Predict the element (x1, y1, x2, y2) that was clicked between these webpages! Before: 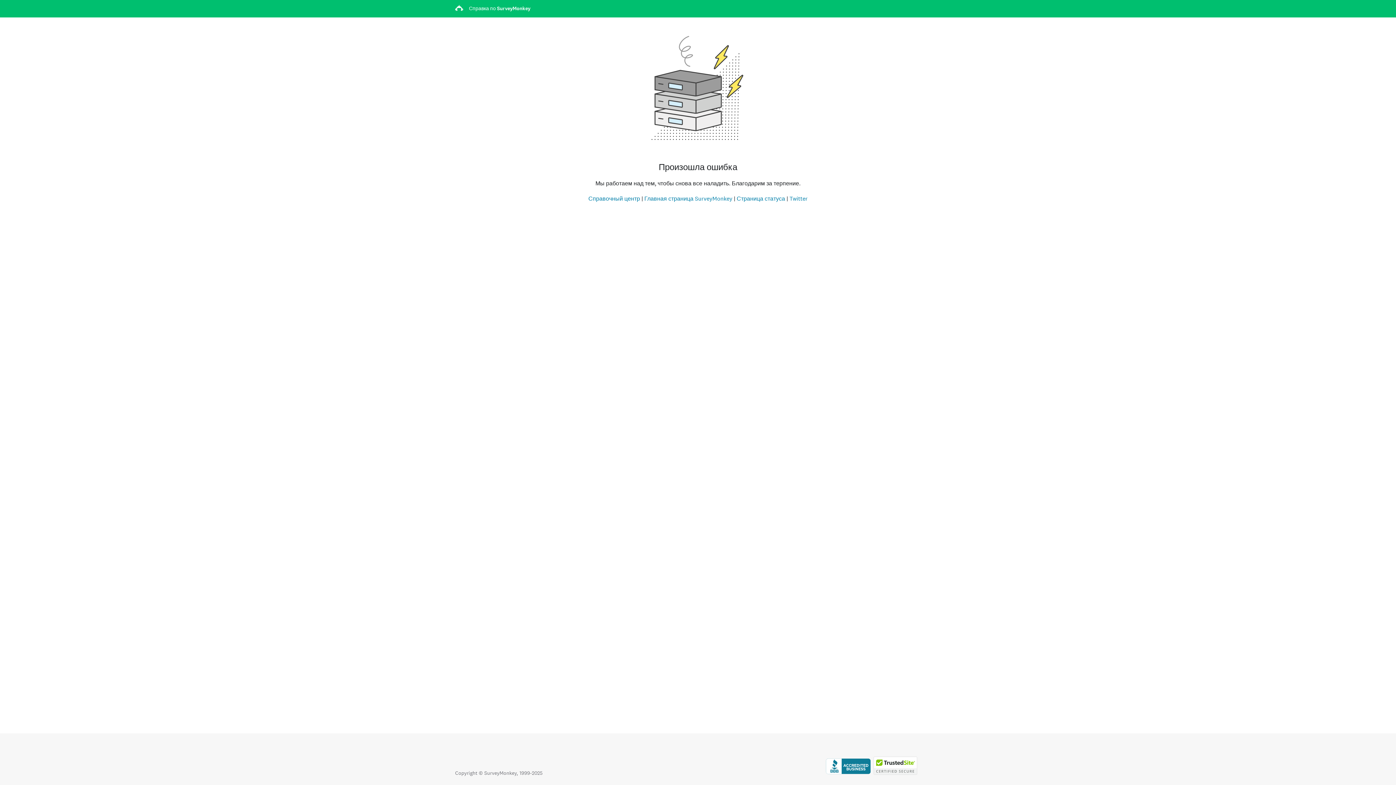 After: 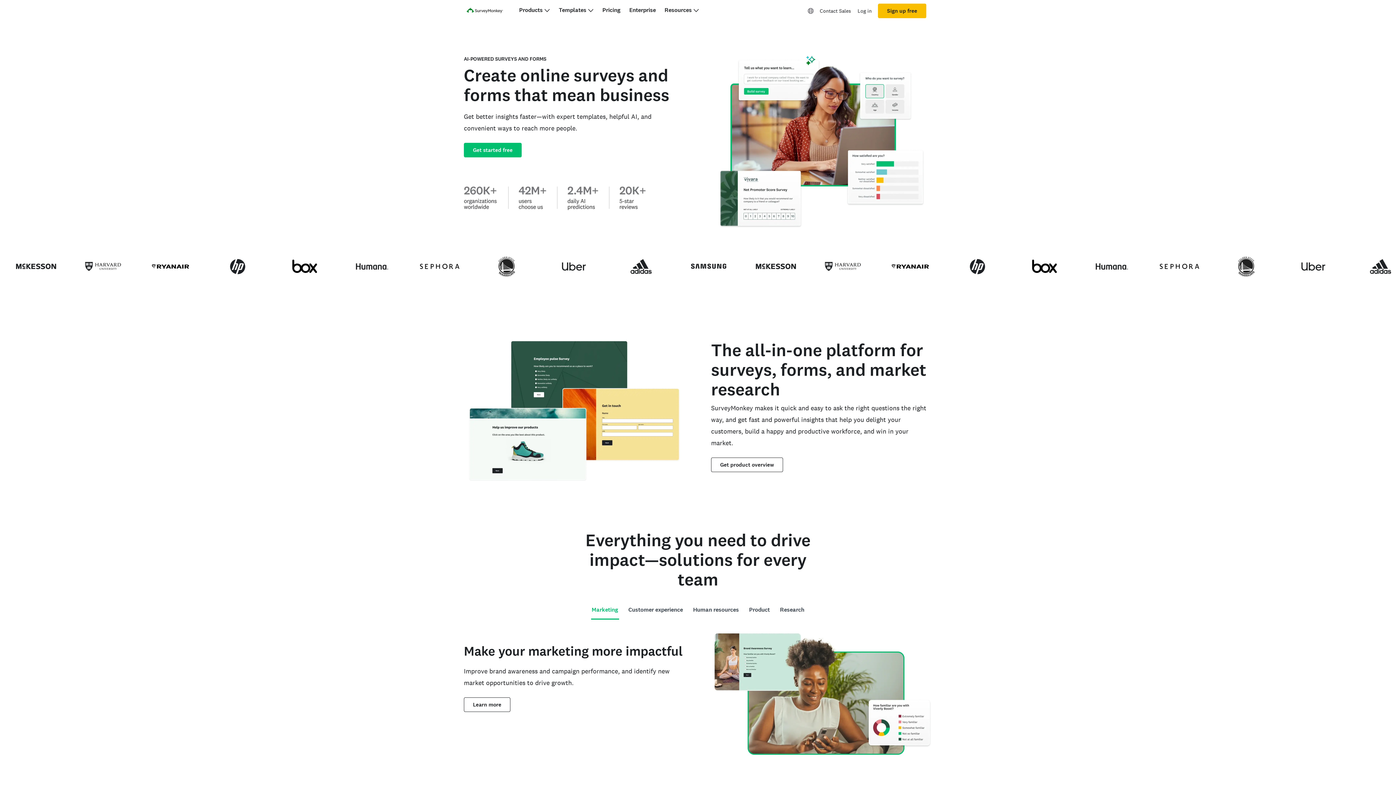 Action: label: Главная страница SurveyMonkey bbox: (644, 194, 732, 202)